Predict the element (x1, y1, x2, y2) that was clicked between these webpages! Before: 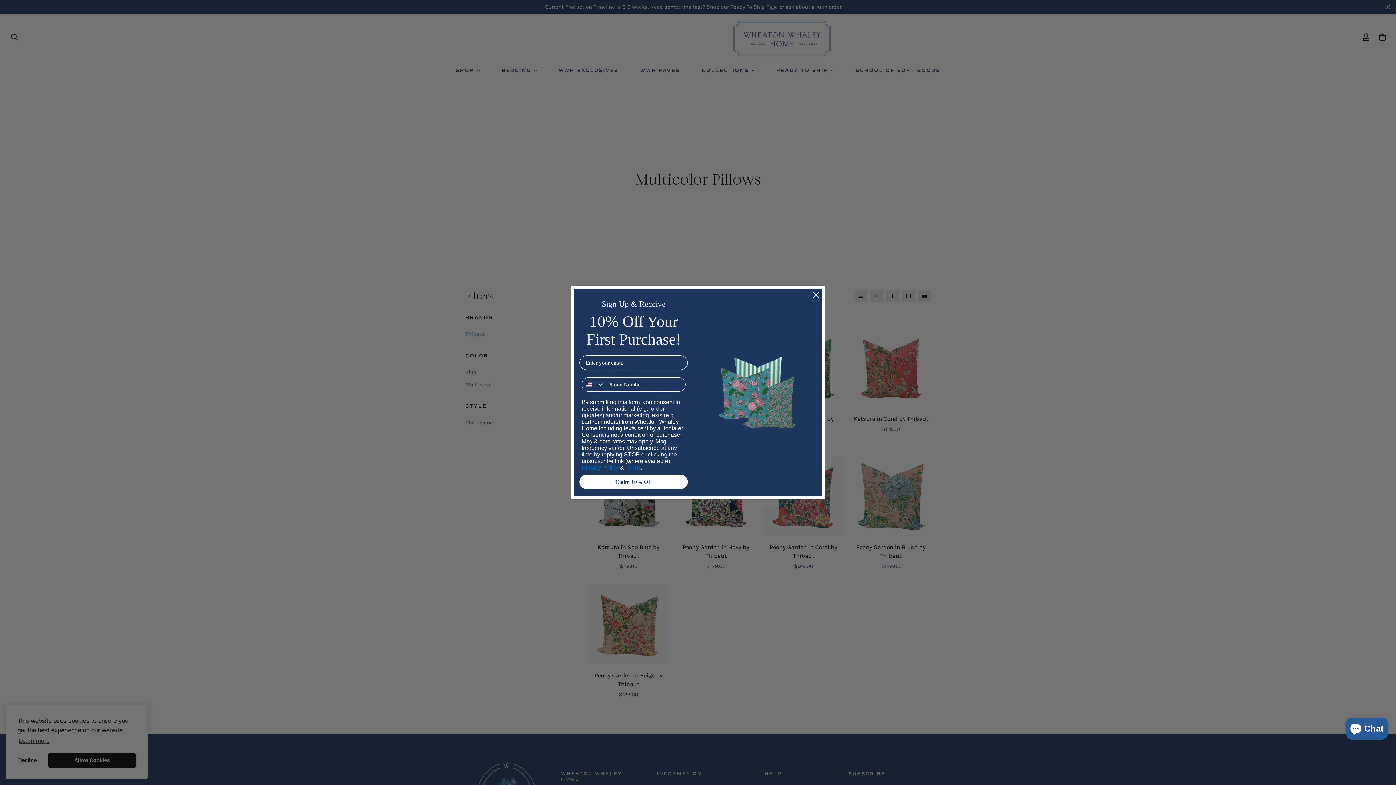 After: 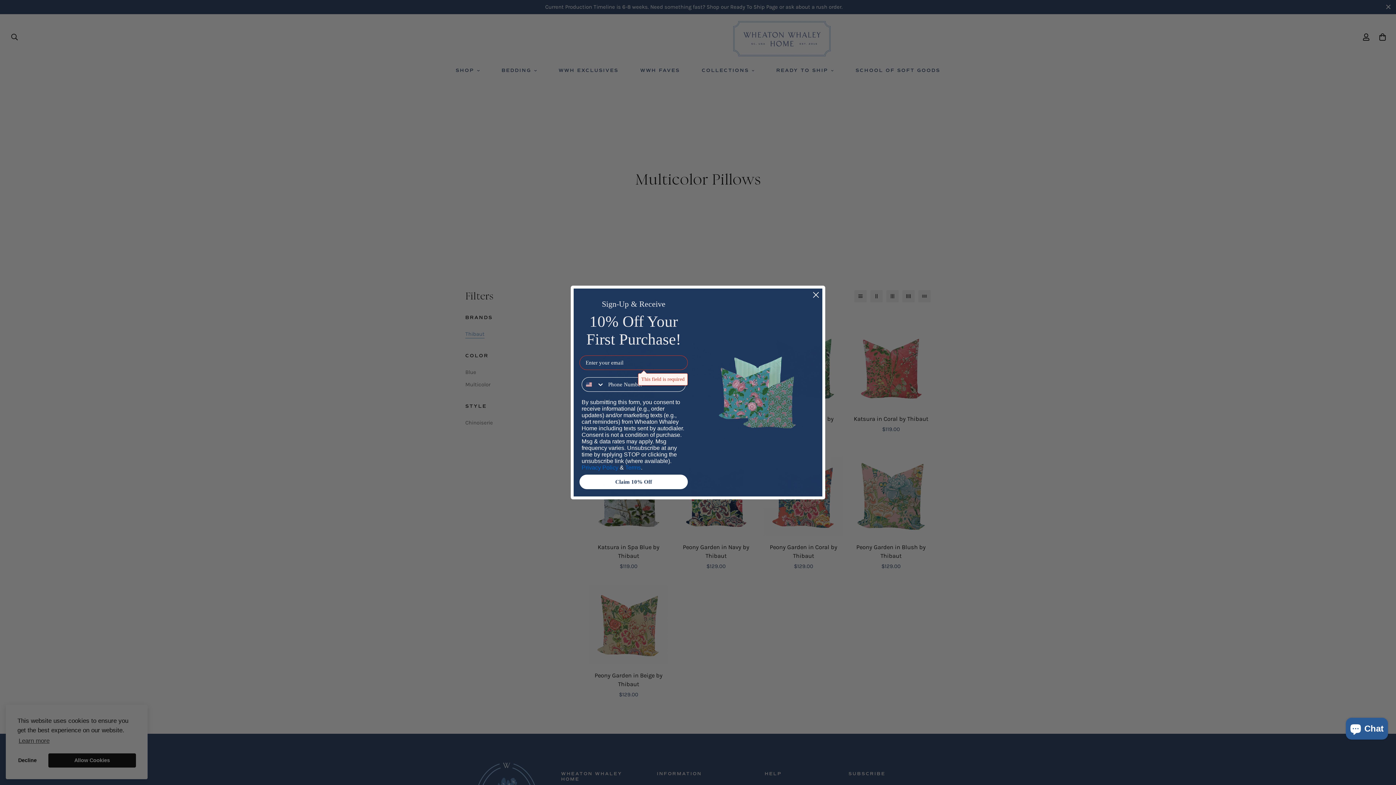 Action: label: Claim 10% Off bbox: (579, 474, 688, 489)